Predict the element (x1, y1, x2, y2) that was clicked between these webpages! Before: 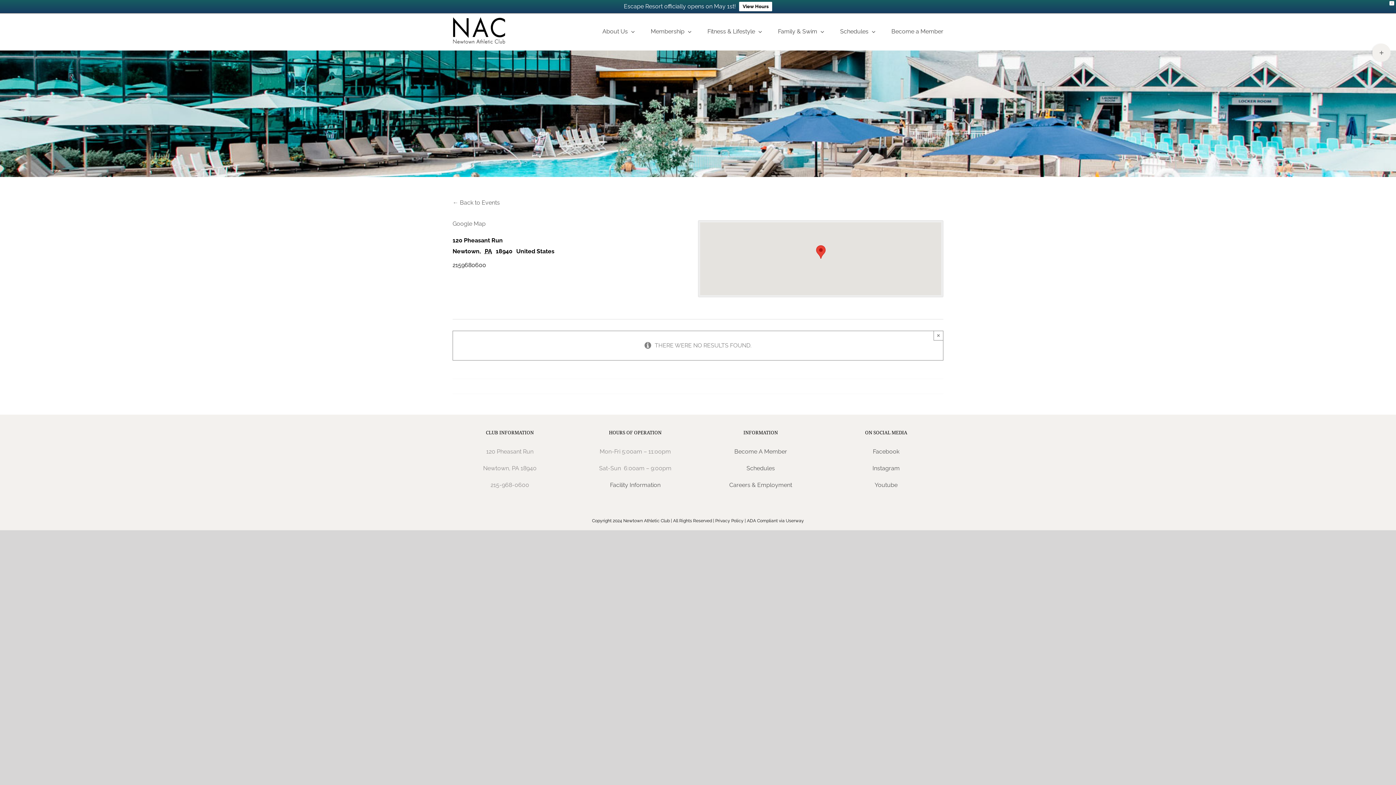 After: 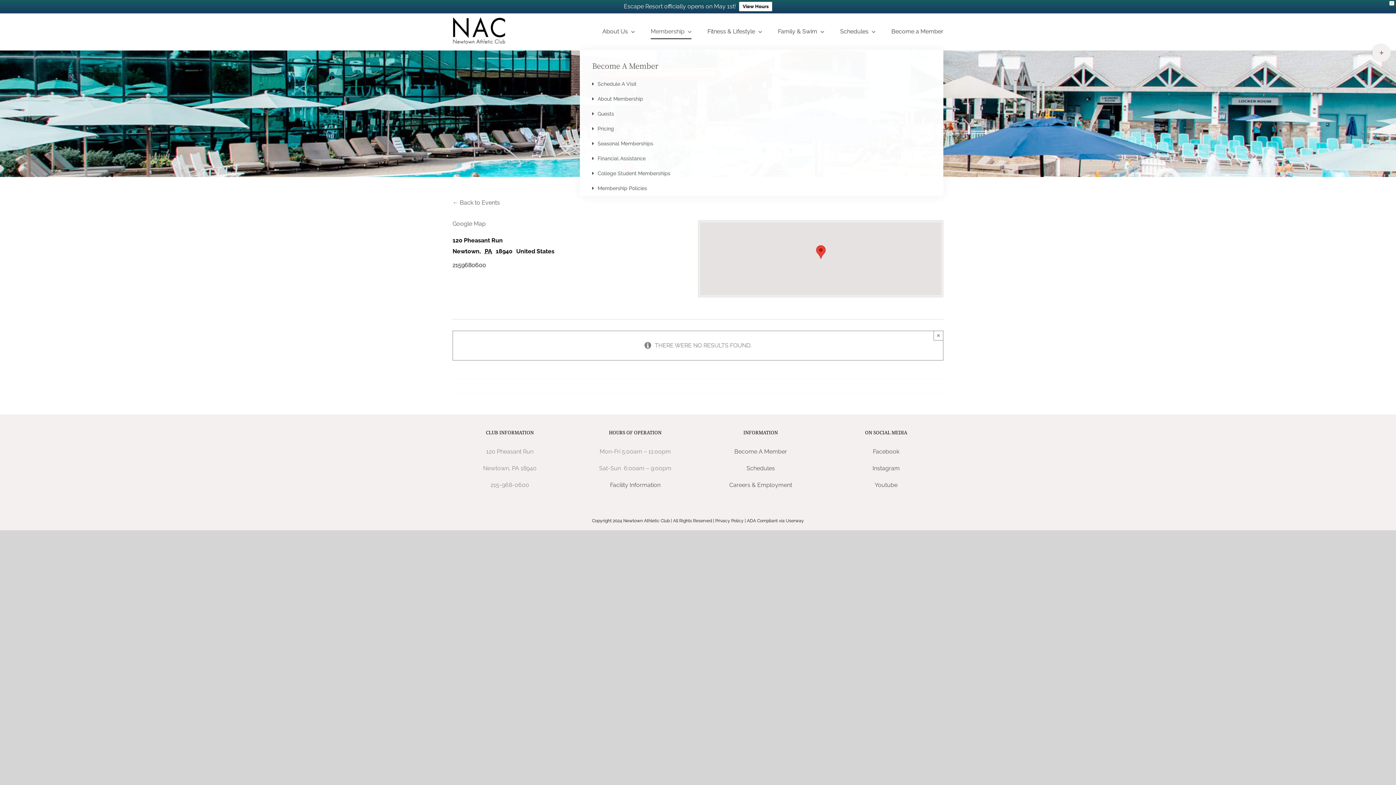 Action: label: Membership bbox: (650, 13, 691, 49)